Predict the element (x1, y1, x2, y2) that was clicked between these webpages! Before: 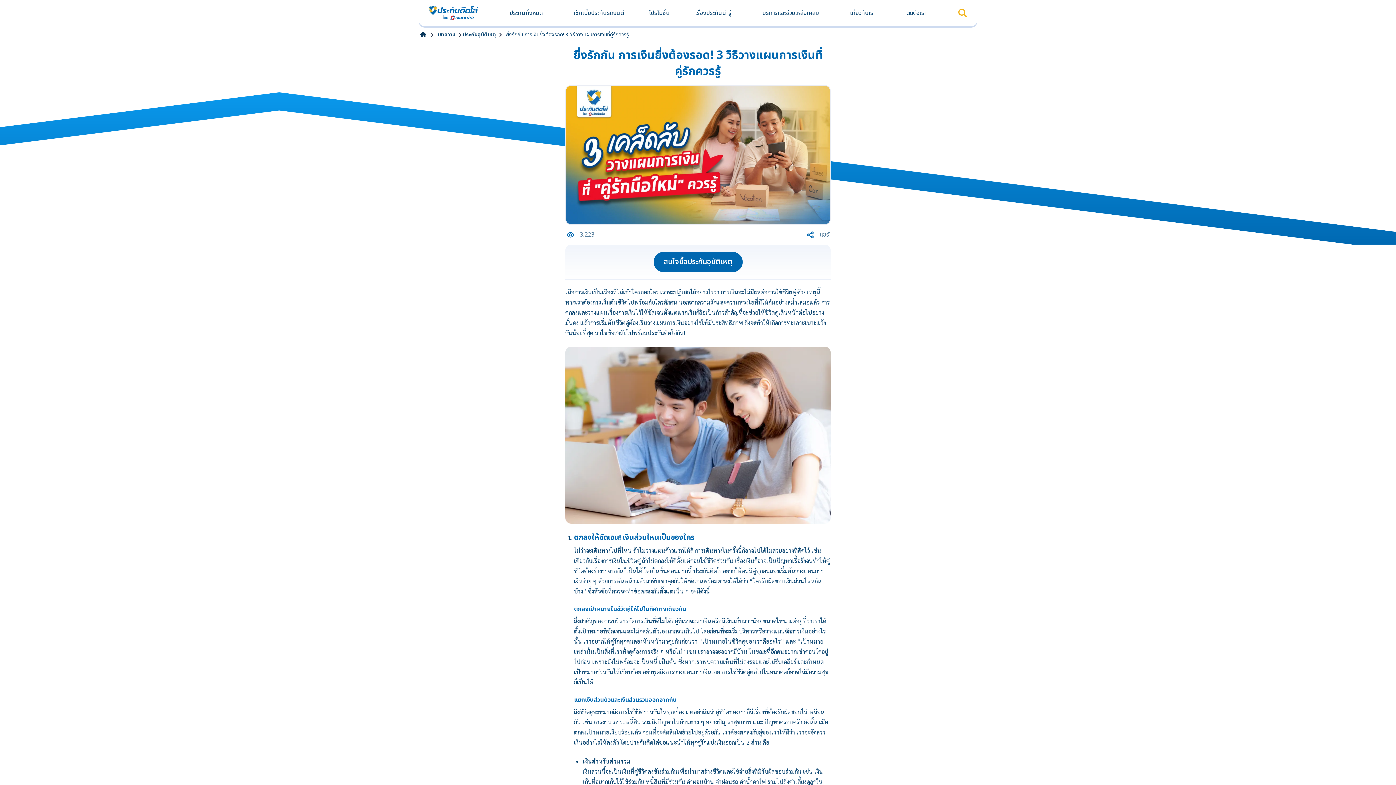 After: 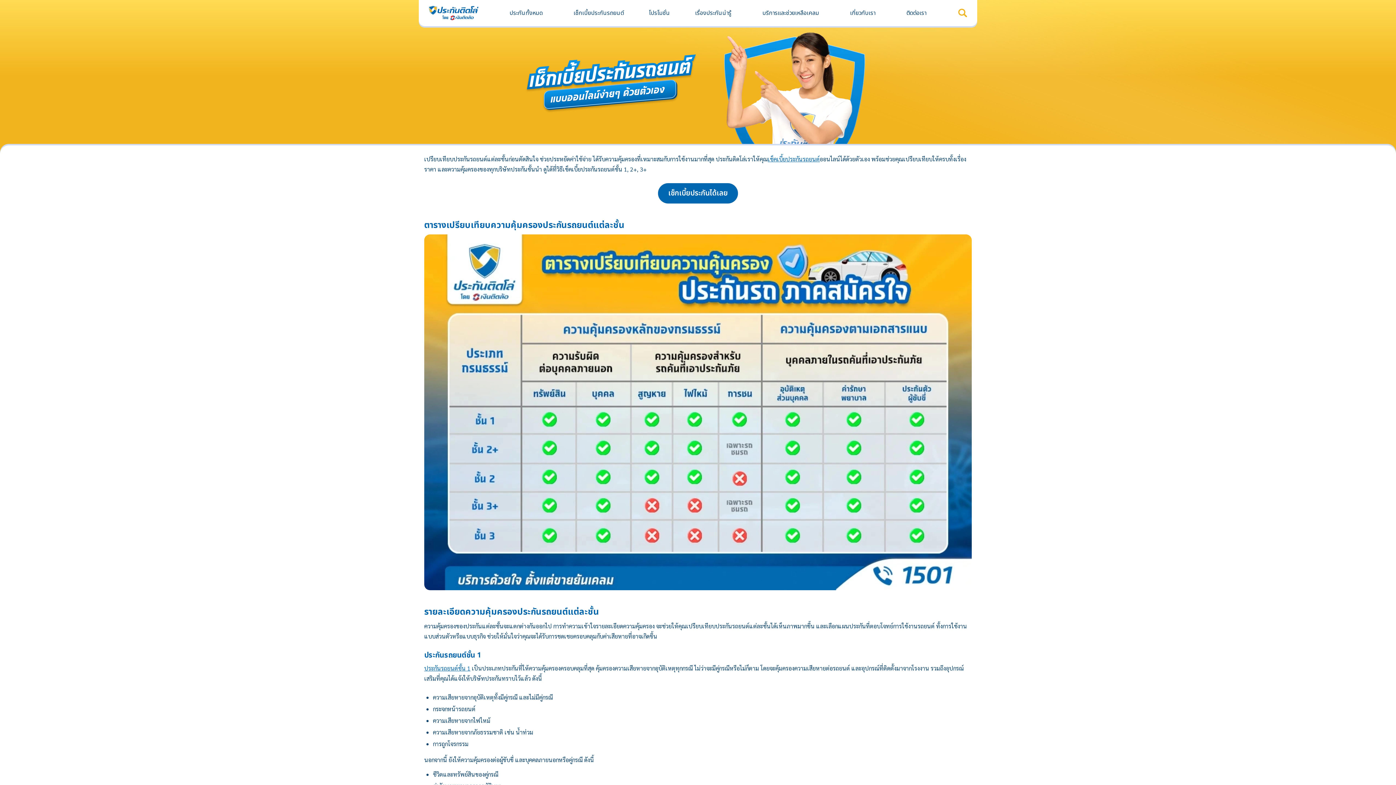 Action: label: เช็กเบี้ยประกันรถยนต์ bbox: (573, 9, 623, 17)